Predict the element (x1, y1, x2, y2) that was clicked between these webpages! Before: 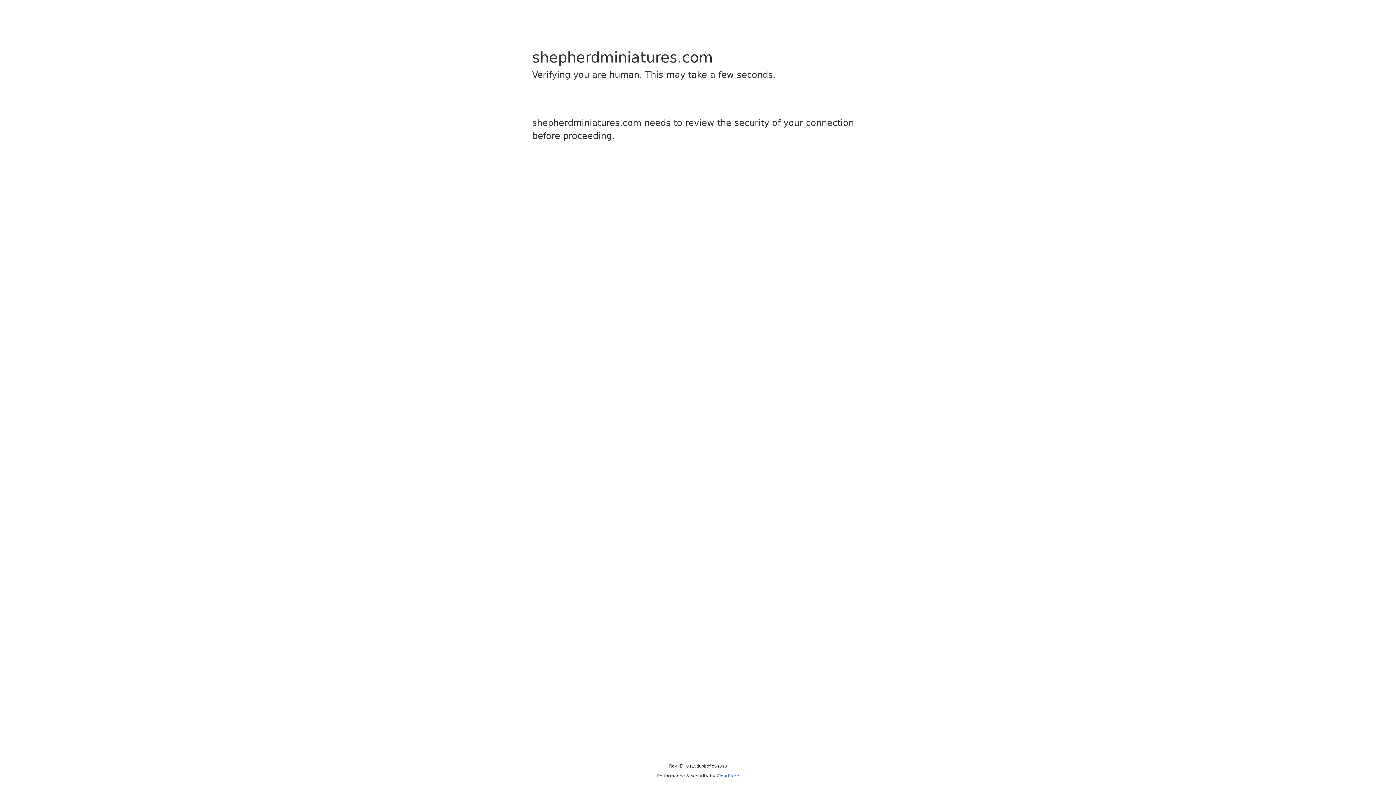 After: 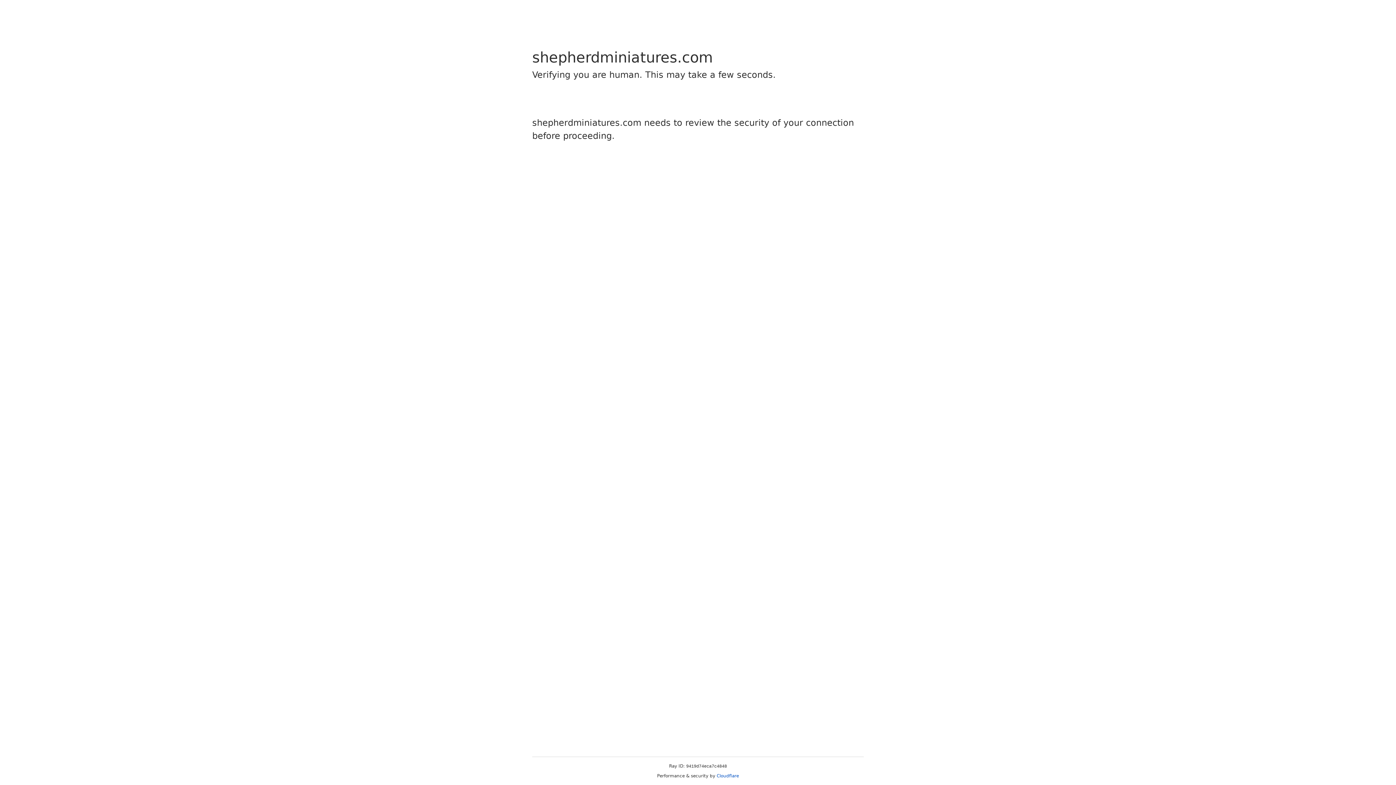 Action: bbox: (716, 773, 739, 778) label: Cloudflare